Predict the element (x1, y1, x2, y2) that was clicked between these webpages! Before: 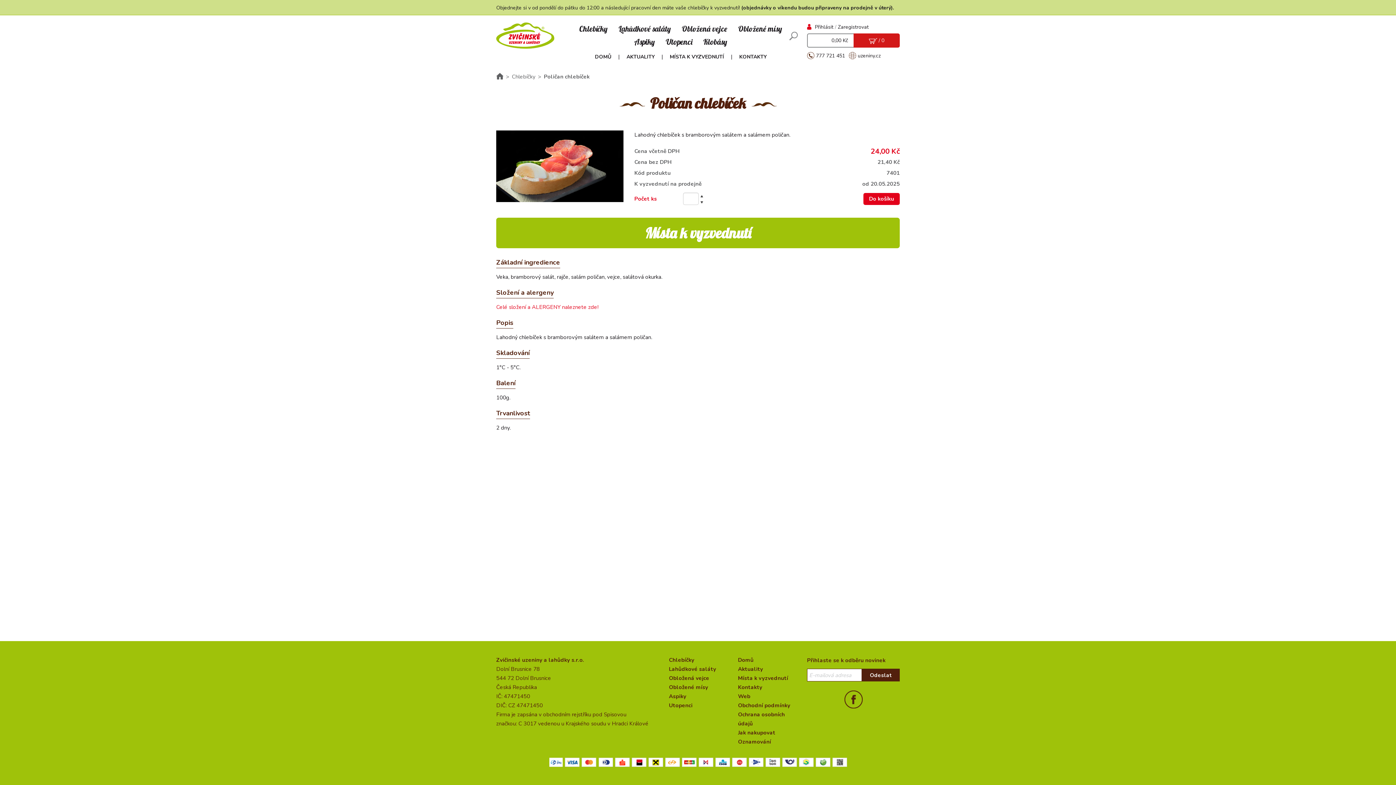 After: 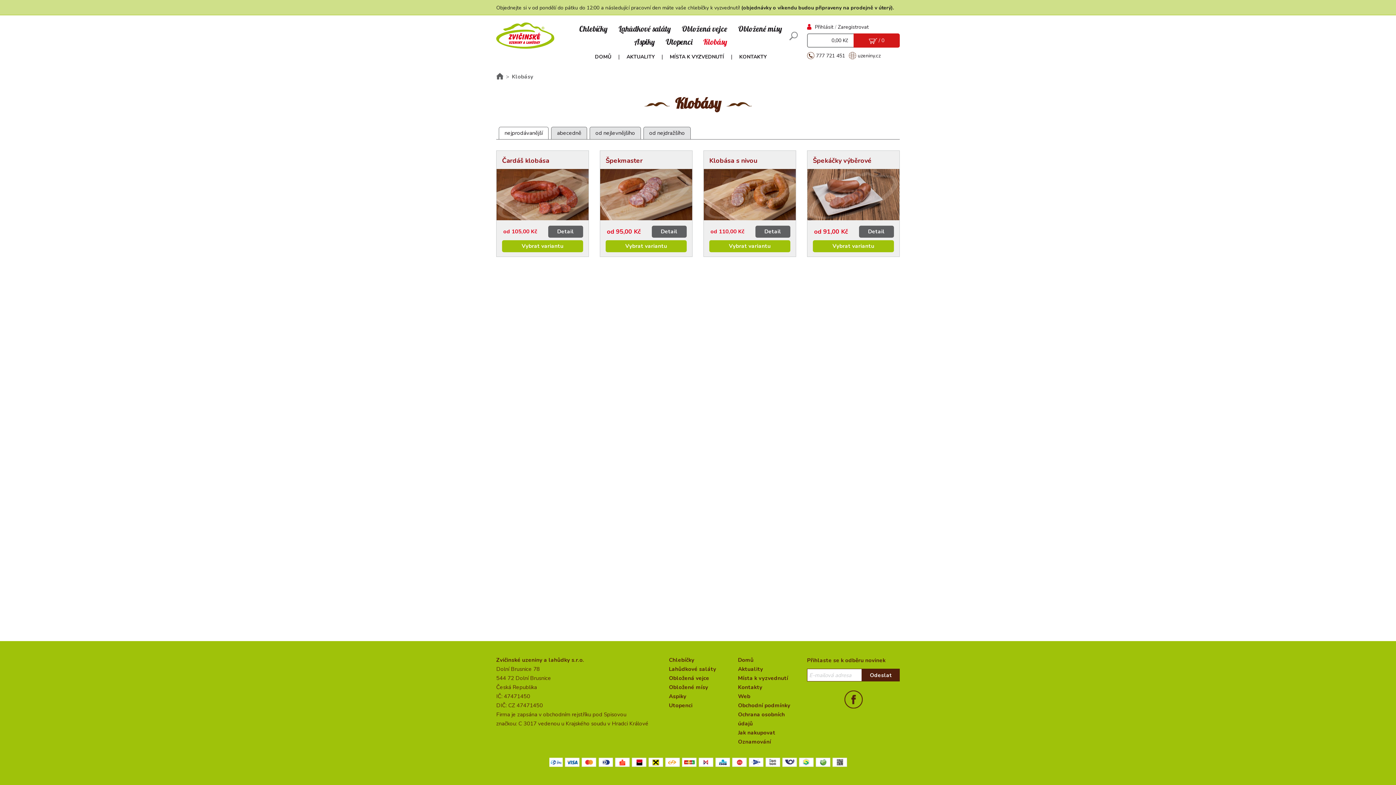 Action: bbox: (703, 37, 727, 48) label: Klobásy